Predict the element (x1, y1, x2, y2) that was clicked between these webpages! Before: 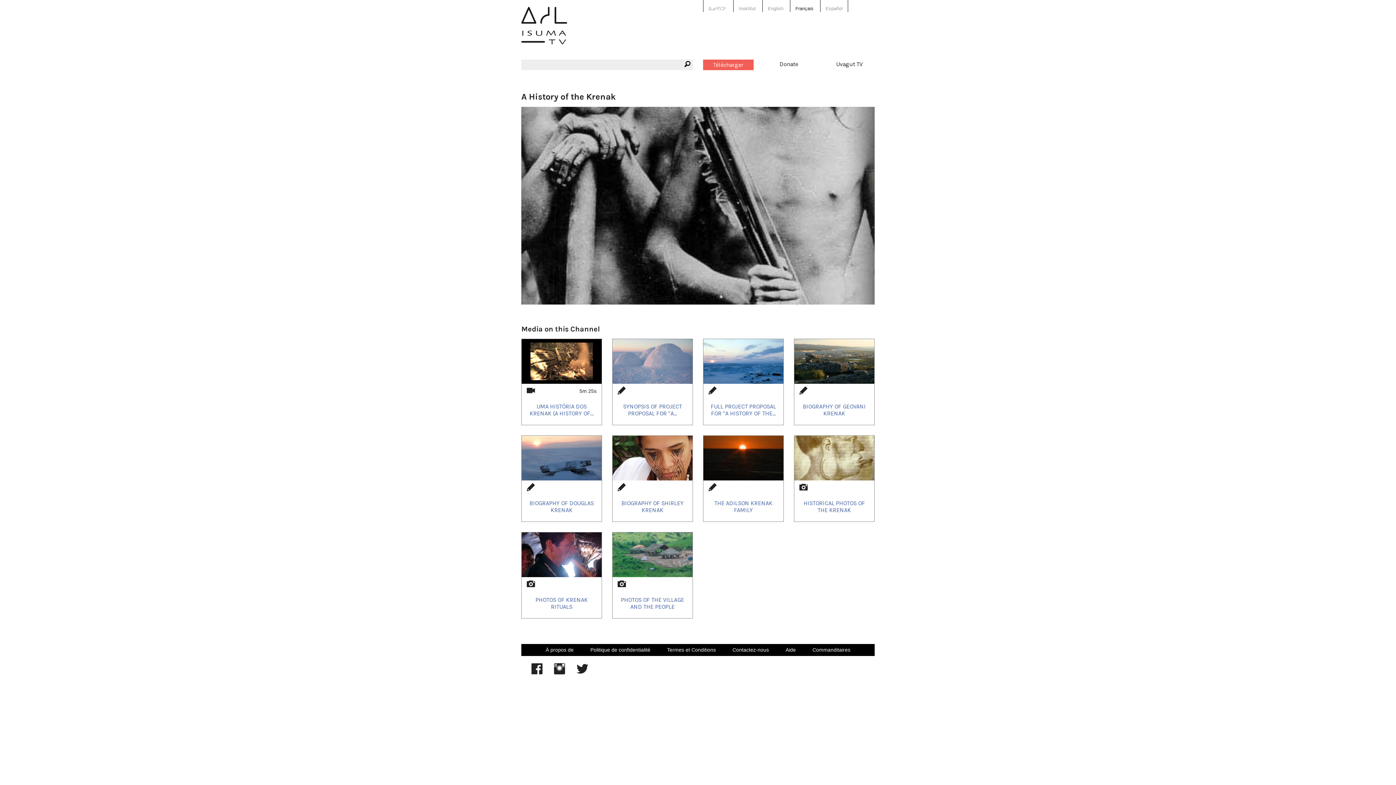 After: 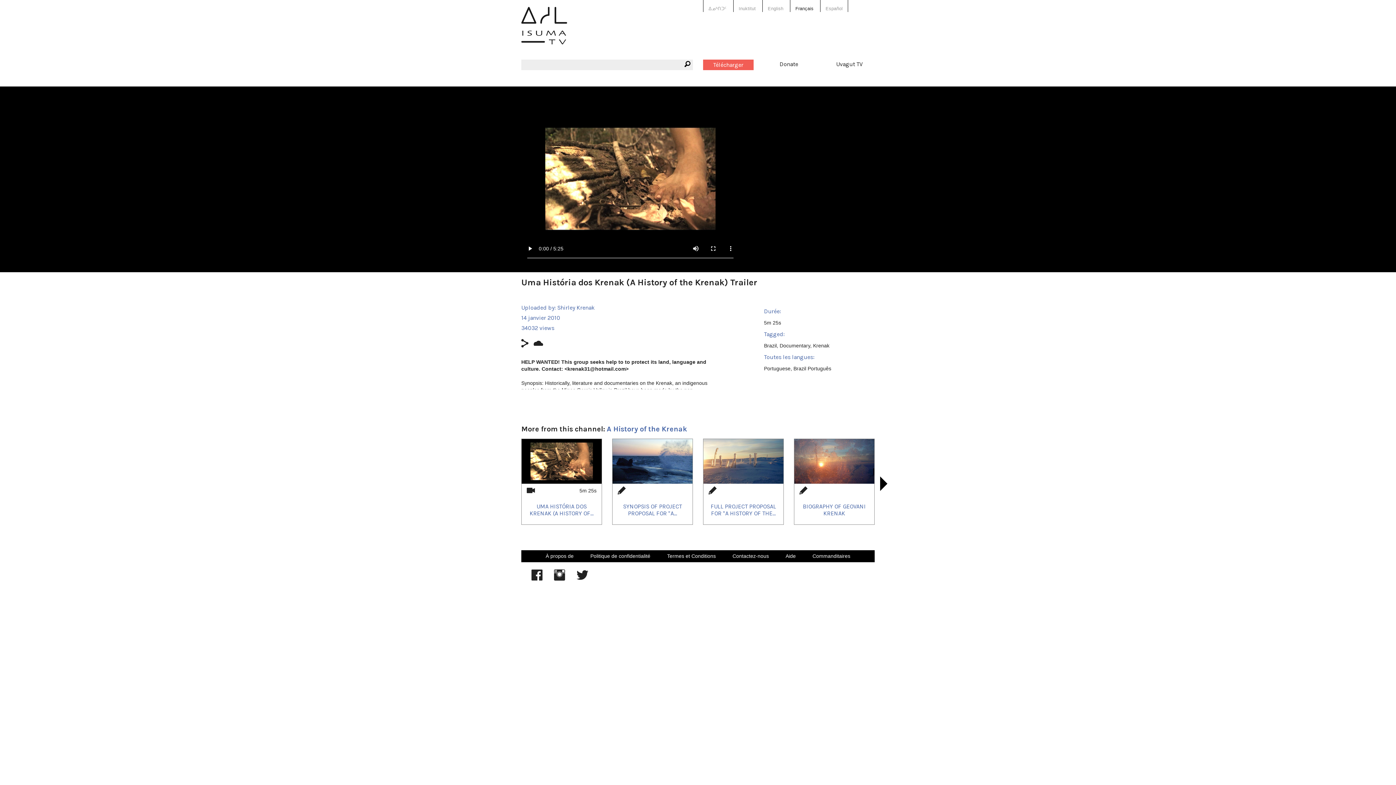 Action: bbox: (529, 403, 593, 417) label: UMA HISTÓRIA DOS KRENAK (A HISTORY OF...